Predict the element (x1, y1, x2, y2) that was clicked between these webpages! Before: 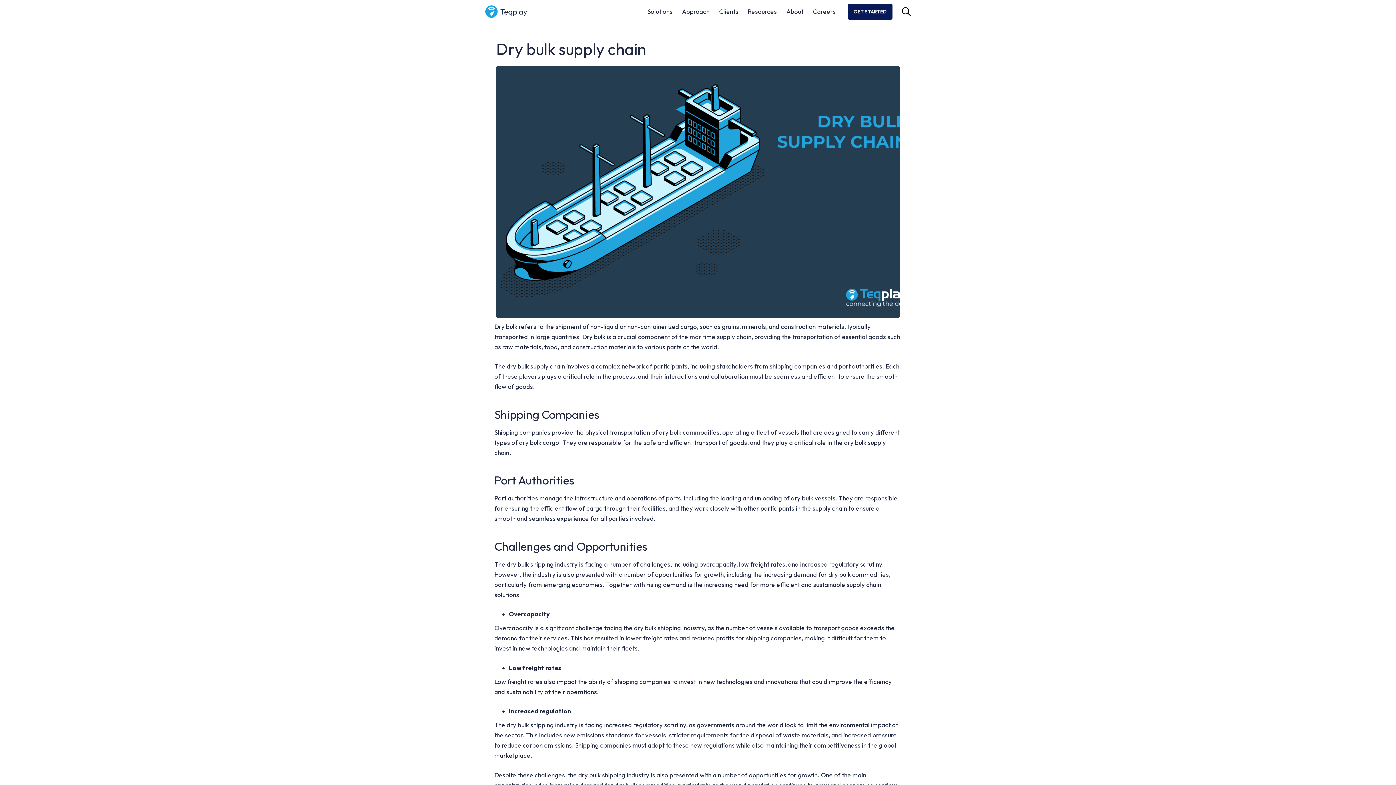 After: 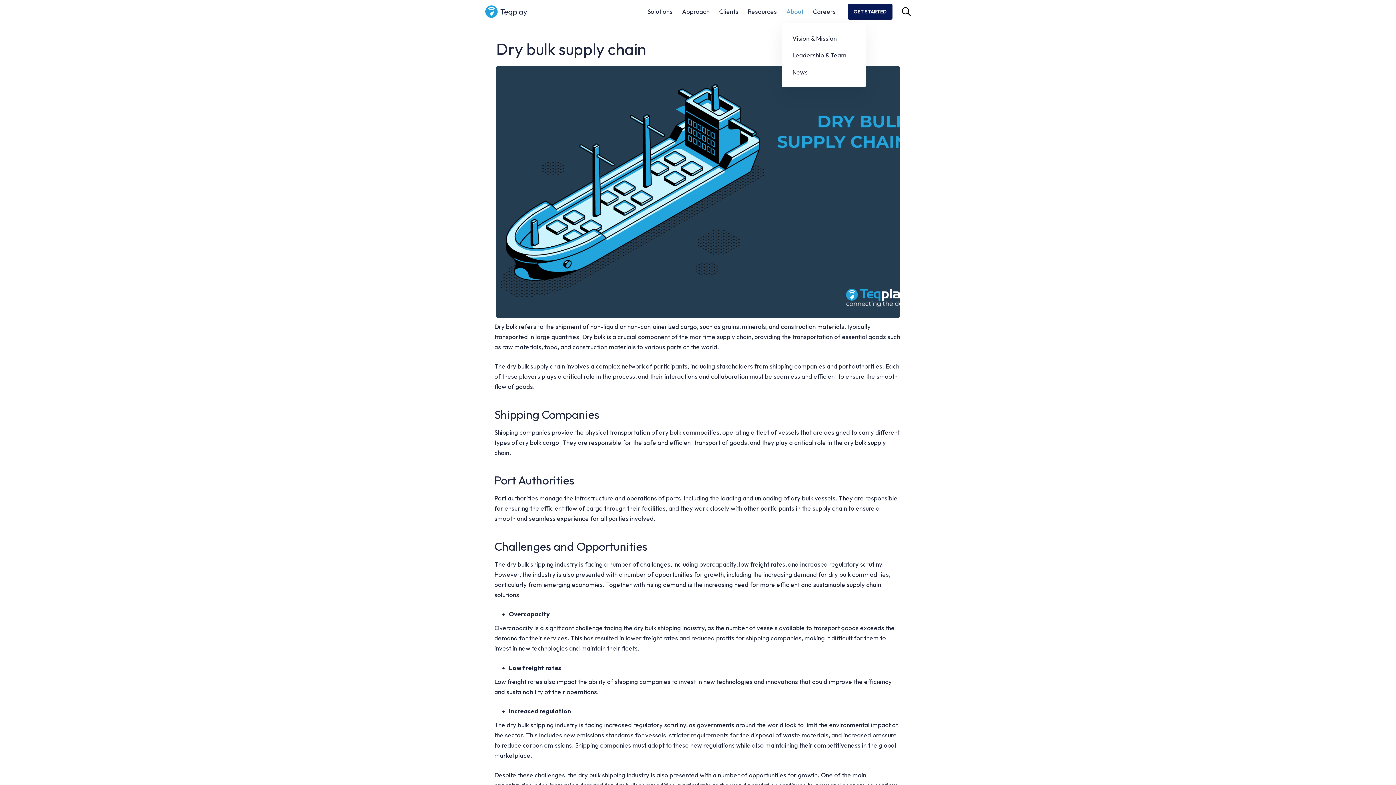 Action: label: About bbox: (781, 0, 808, 23)